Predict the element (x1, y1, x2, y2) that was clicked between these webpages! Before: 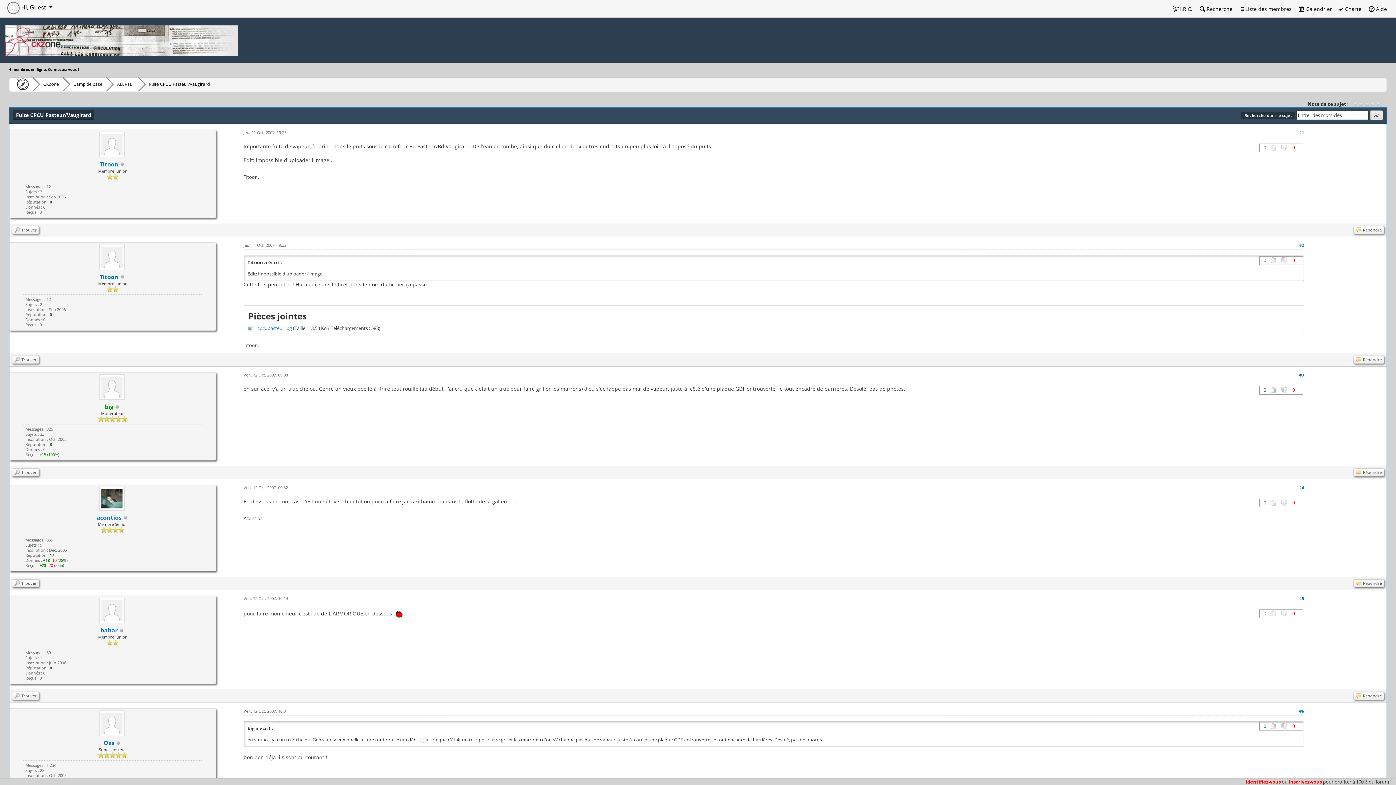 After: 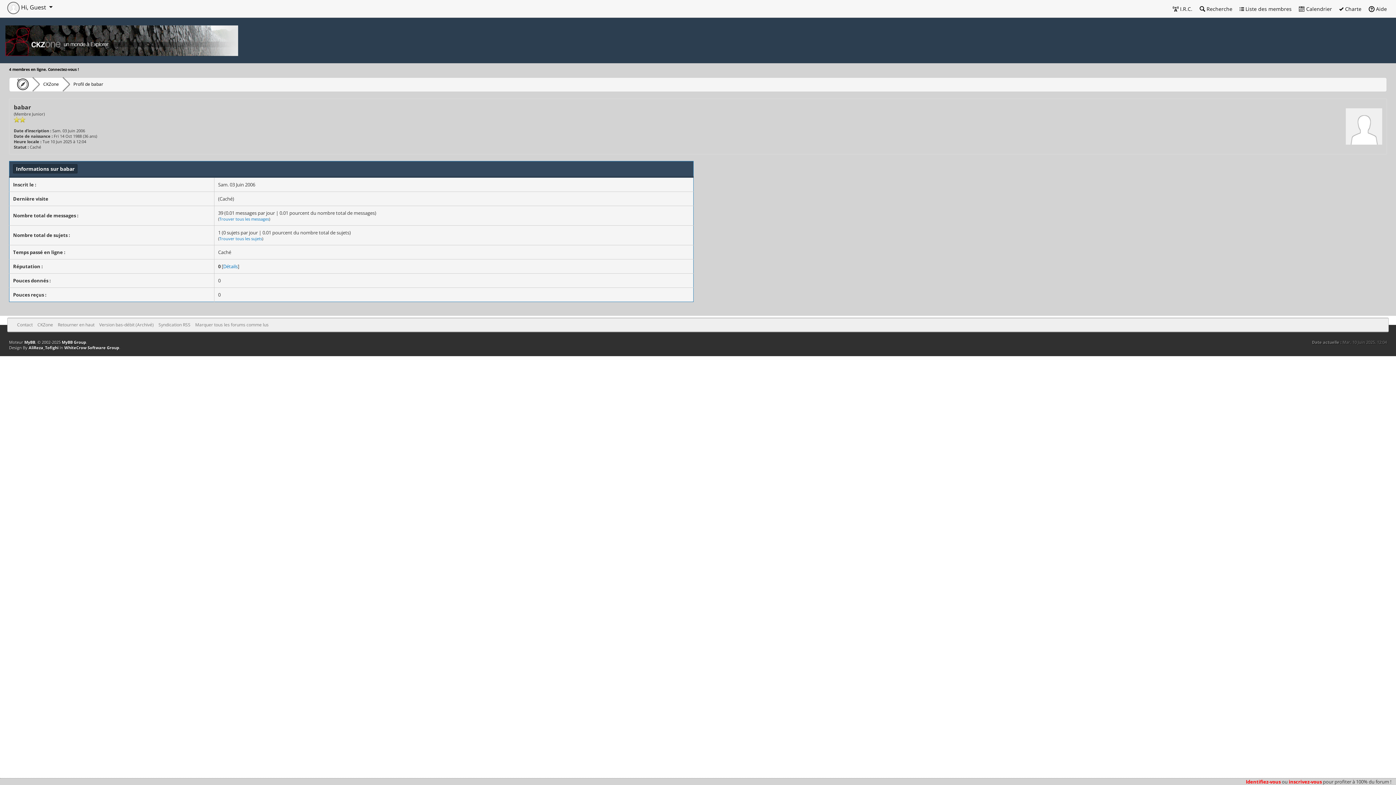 Action: bbox: (99, 607, 124, 613)